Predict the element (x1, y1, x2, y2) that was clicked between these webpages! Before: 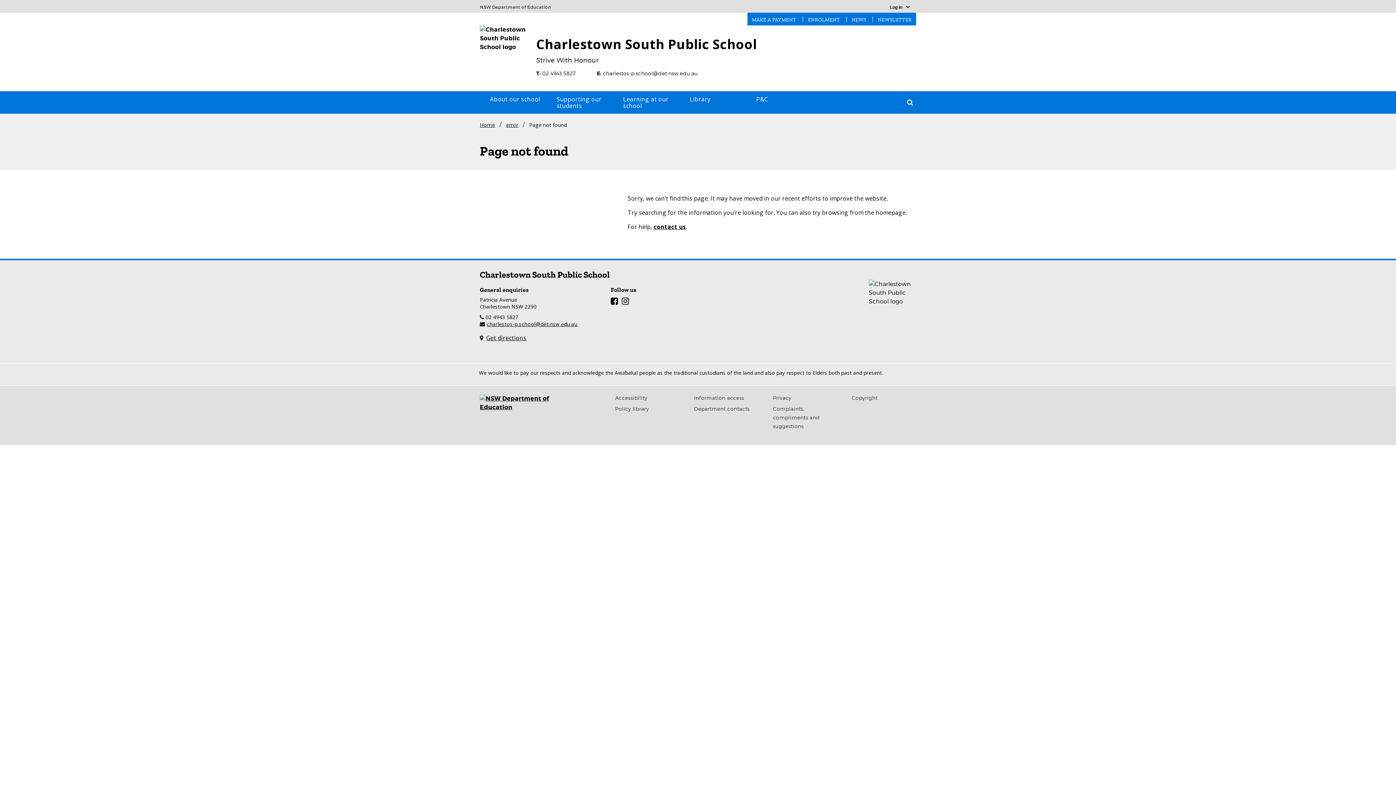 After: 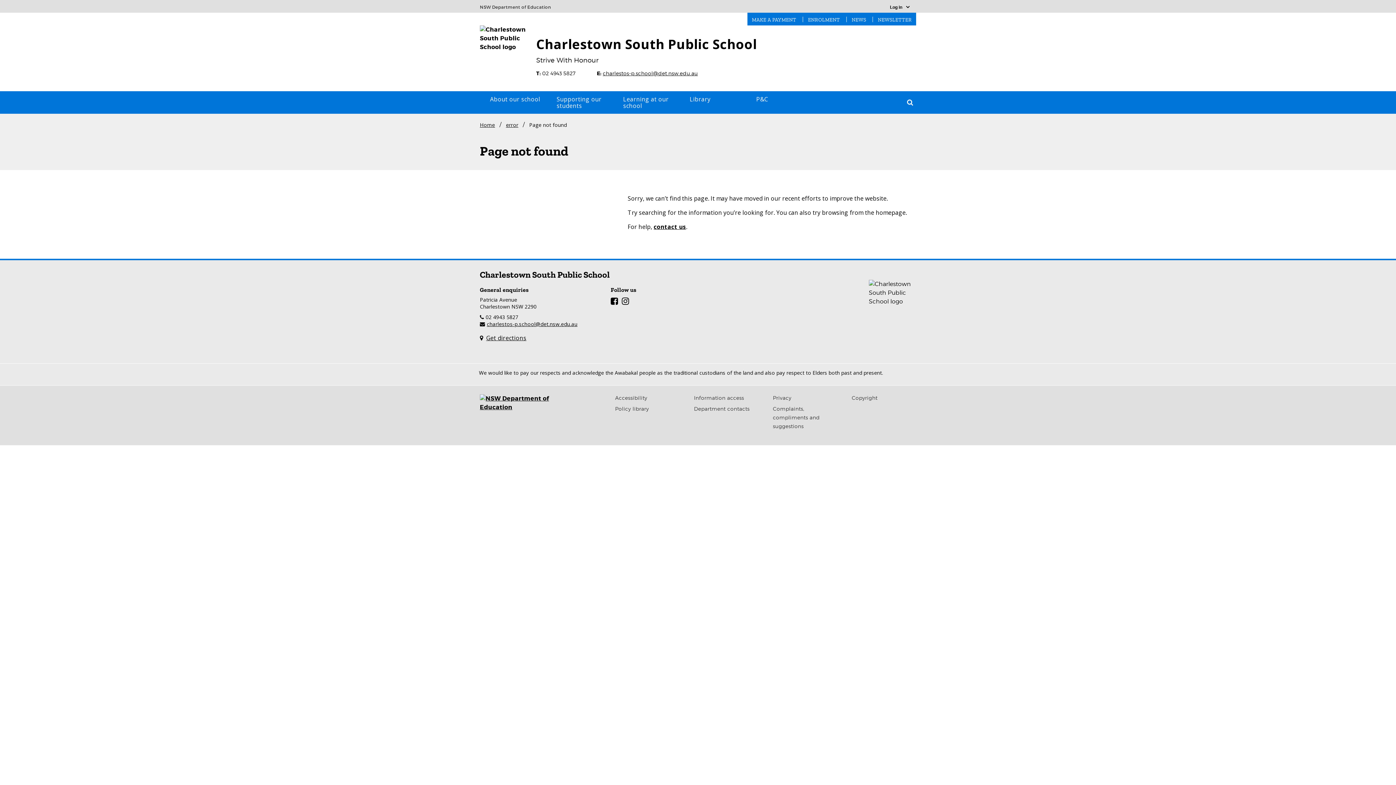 Action: label: charlestos-p.school@det.nsw.edu.au bbox: (603, 70, 698, 76)